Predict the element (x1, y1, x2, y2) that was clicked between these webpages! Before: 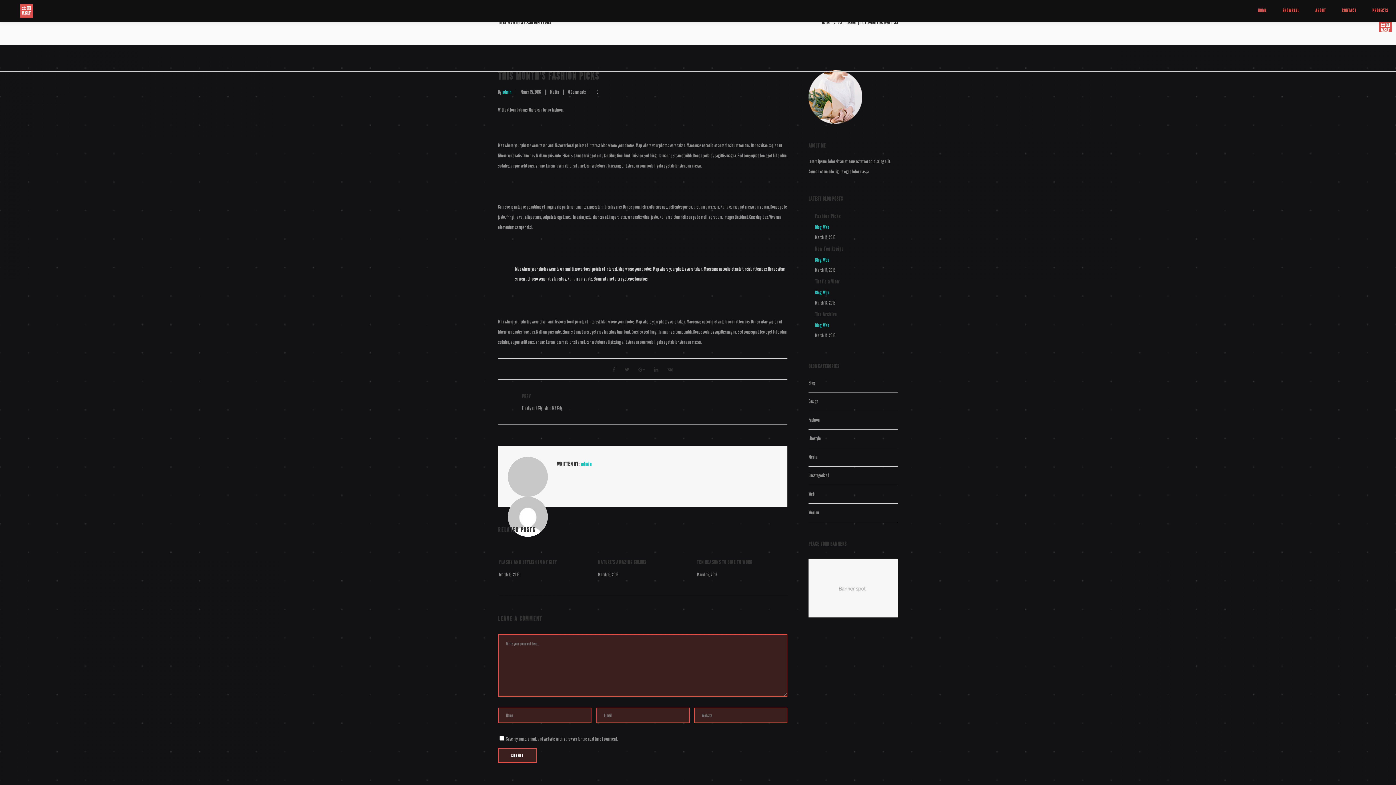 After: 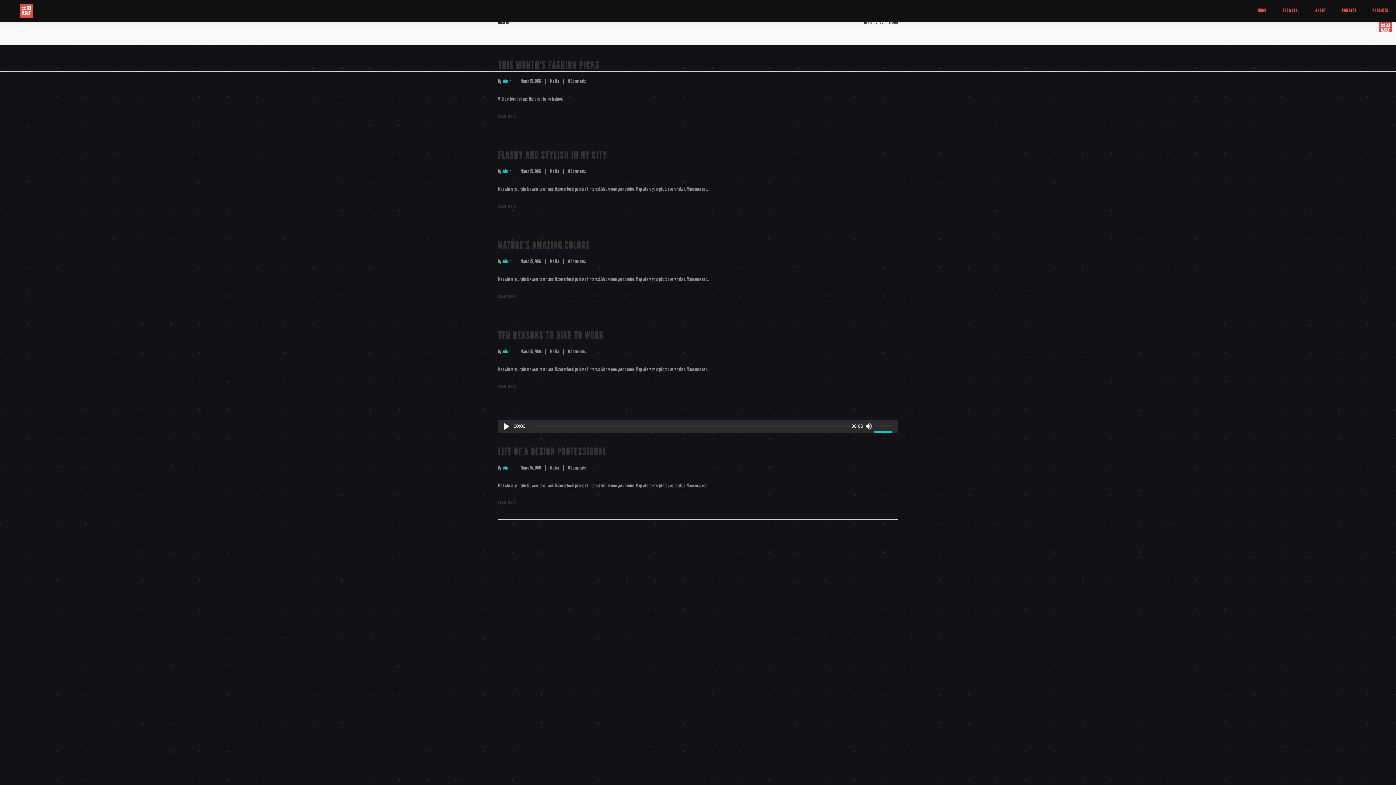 Action: label: Media bbox: (550, 89, 559, 95)